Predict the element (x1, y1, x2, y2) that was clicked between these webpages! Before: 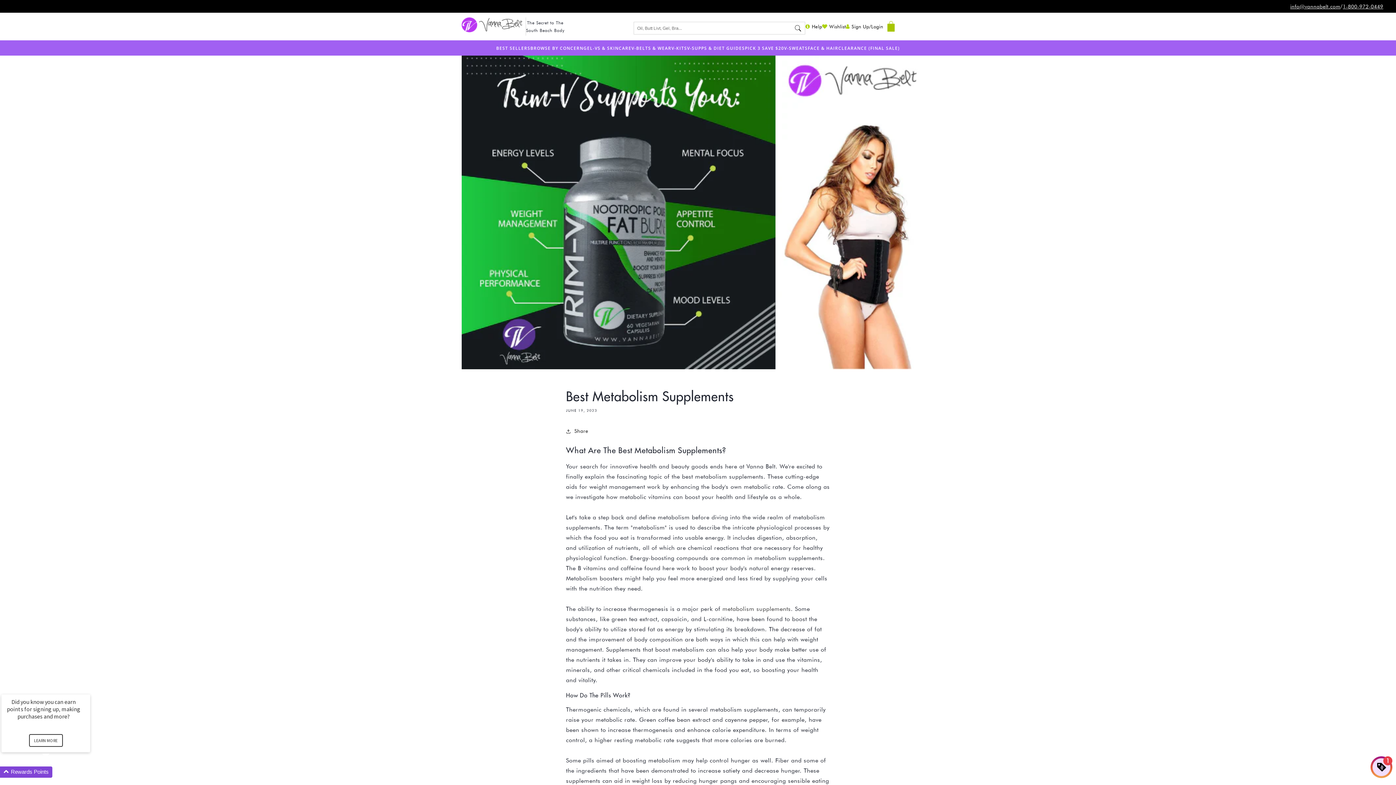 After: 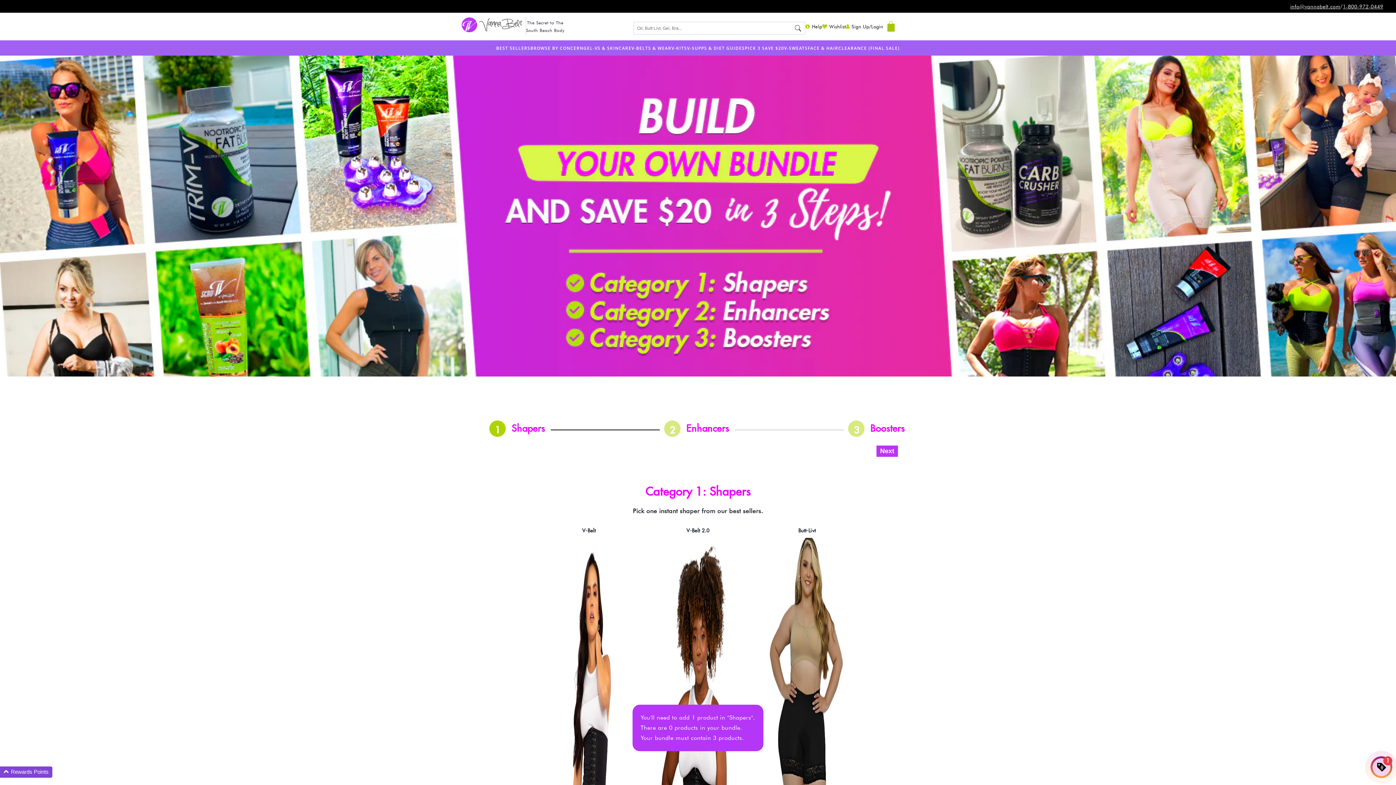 Action: label: PICK 3 SAVE $20 bbox: (745, 45, 784, 50)